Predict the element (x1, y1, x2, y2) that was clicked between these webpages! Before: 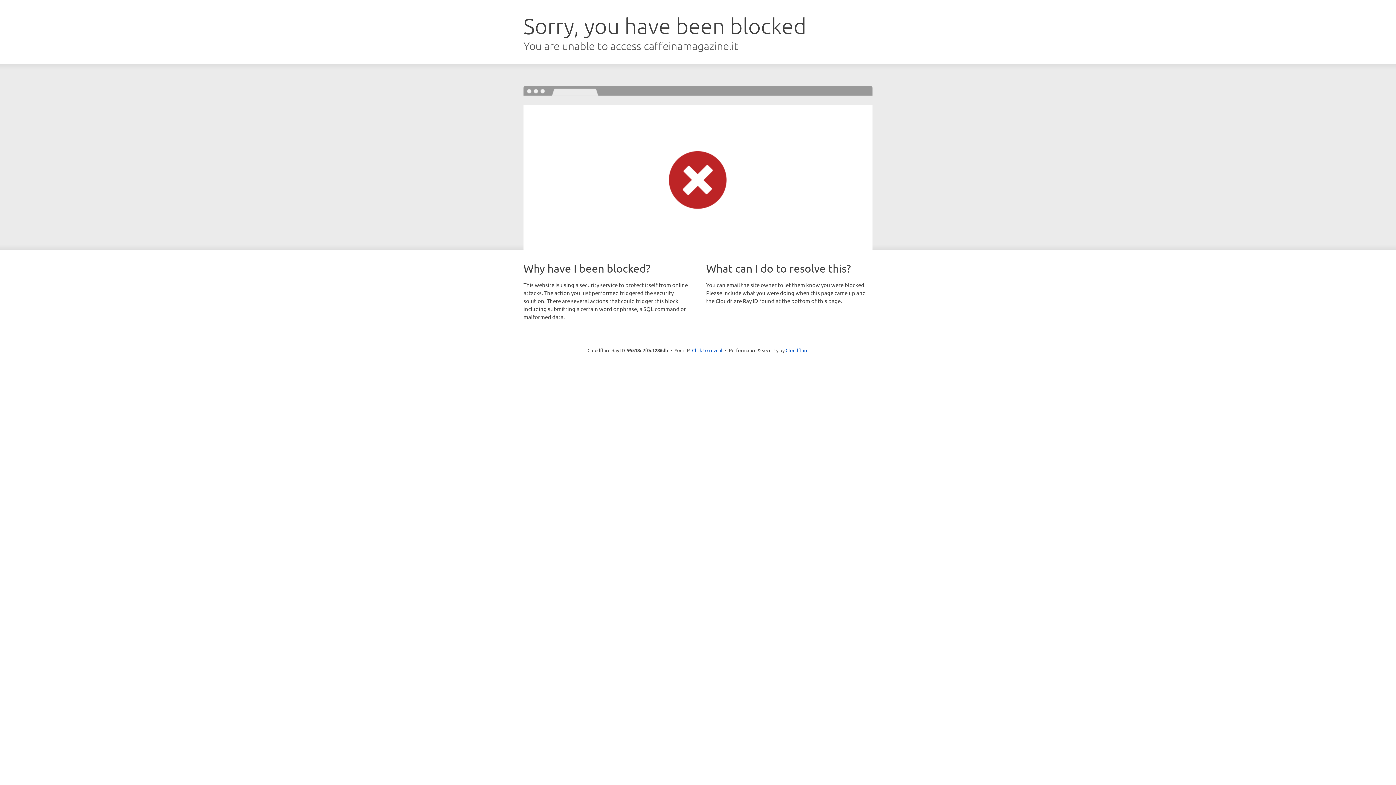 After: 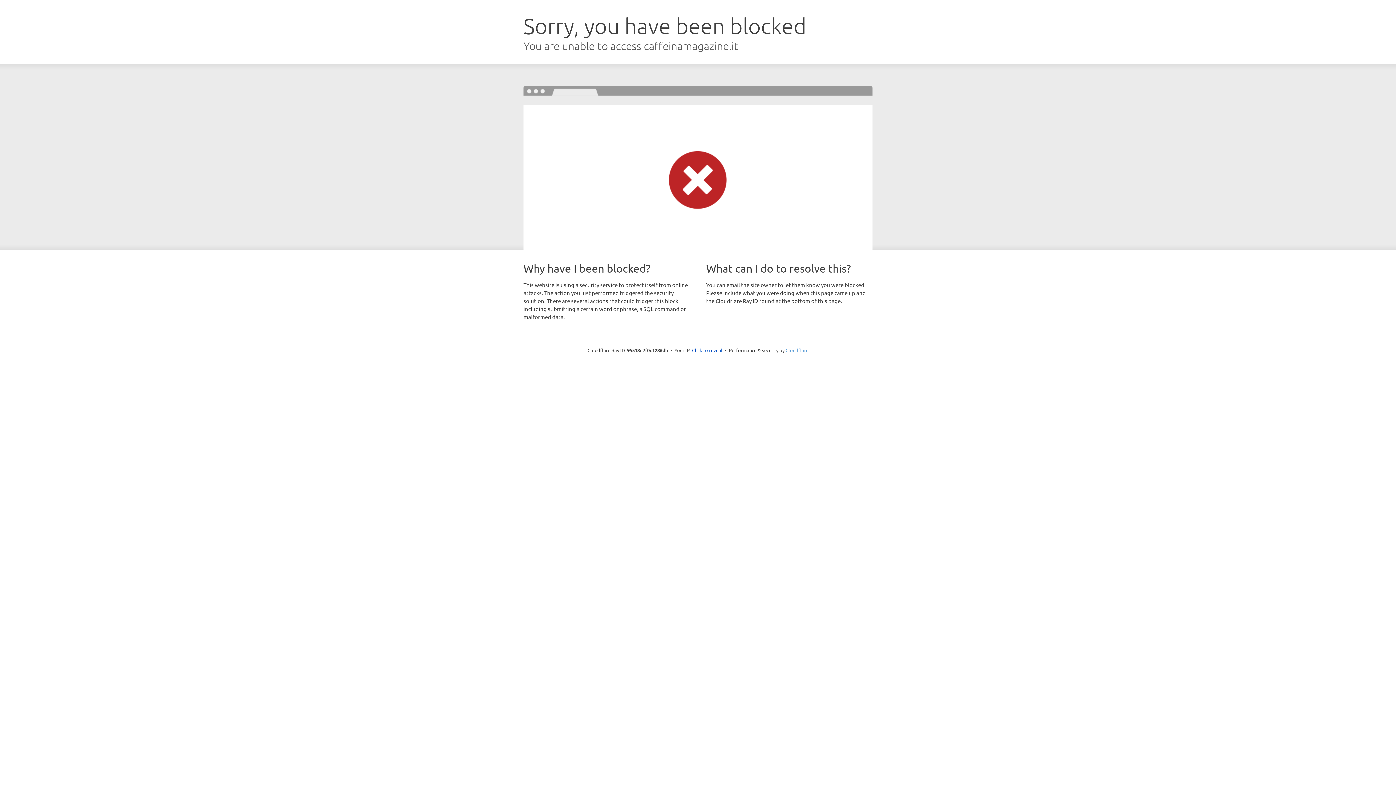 Action: bbox: (785, 347, 808, 353) label: Cloudflare